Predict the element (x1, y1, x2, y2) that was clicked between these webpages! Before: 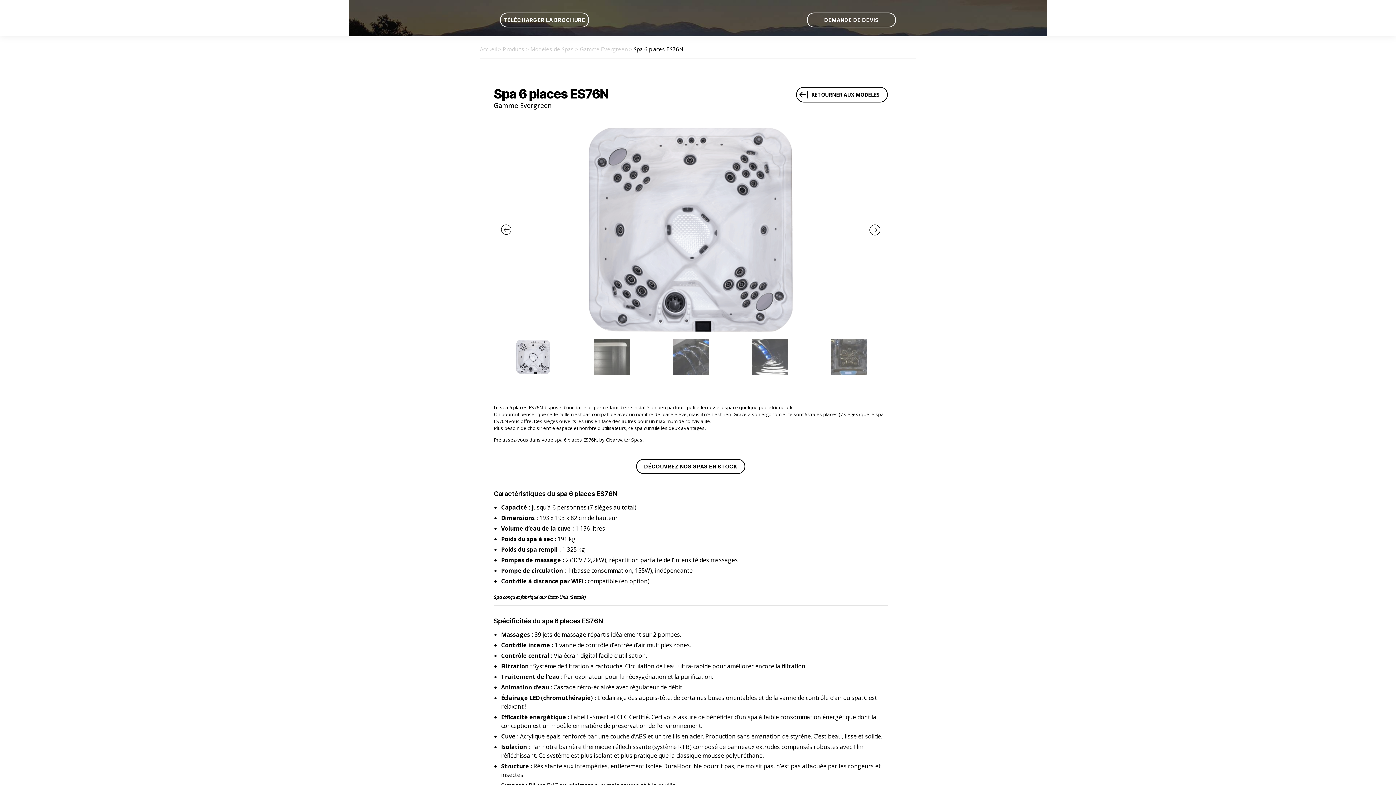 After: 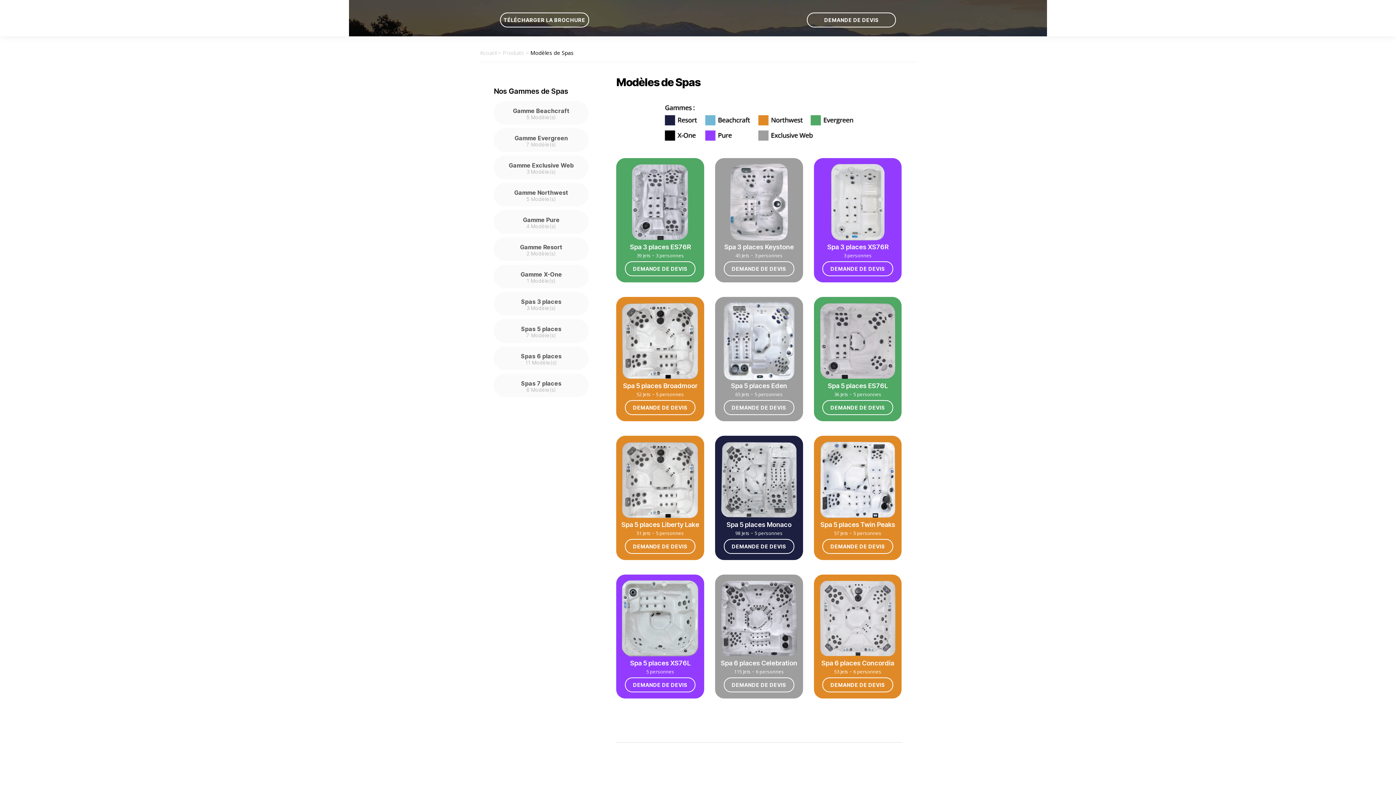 Action: bbox: (530, 45, 573, 52) label: Modèles de Spas